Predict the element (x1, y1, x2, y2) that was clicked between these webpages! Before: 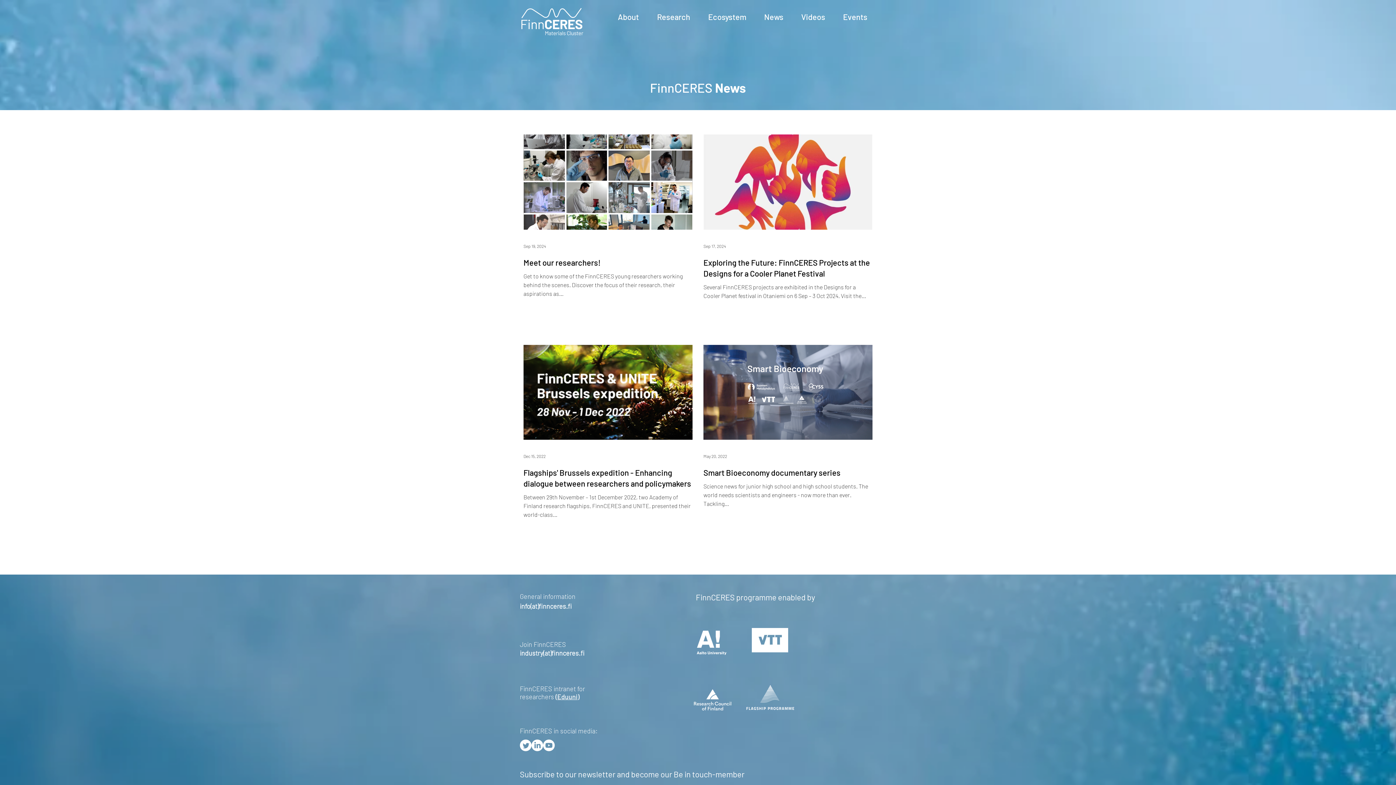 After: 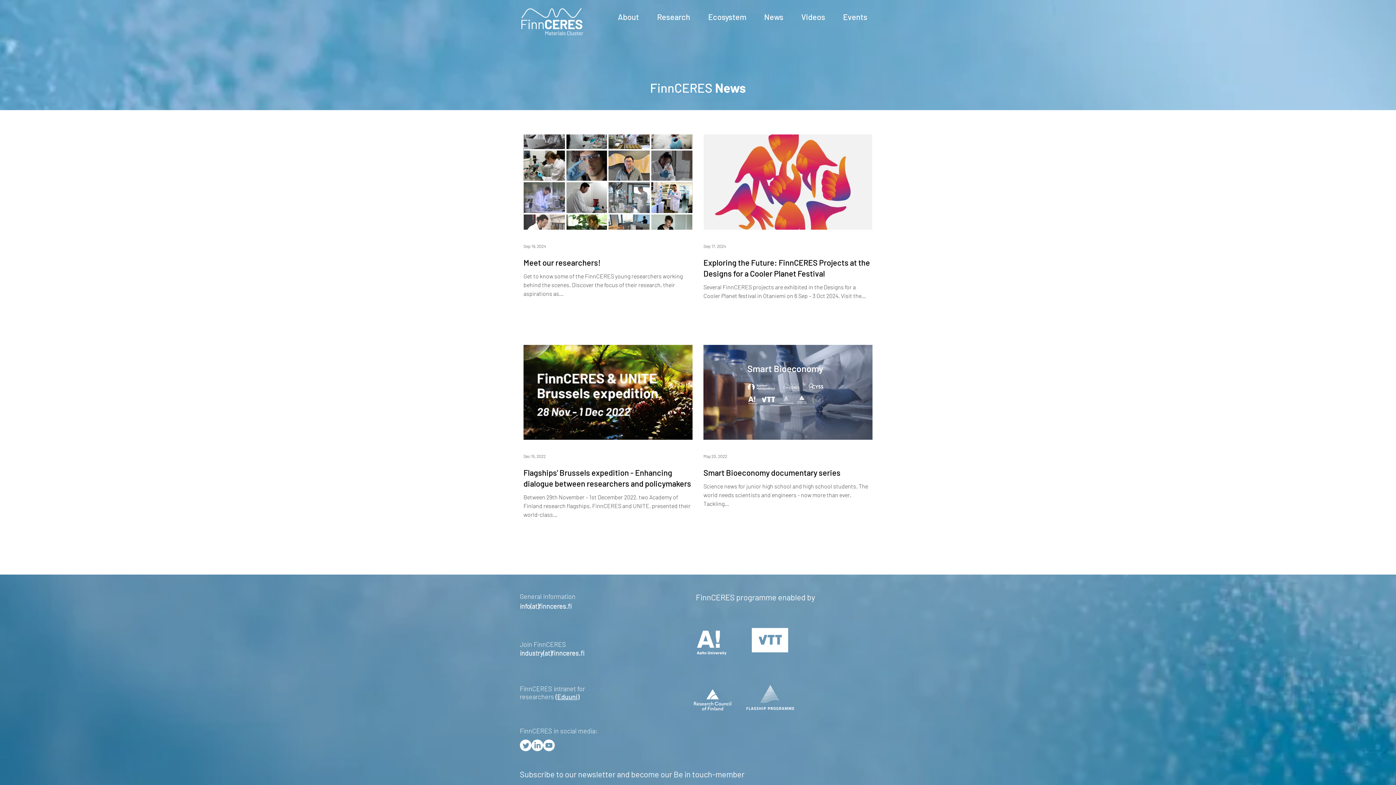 Action: bbox: (520, 740, 531, 751) label: Twitter